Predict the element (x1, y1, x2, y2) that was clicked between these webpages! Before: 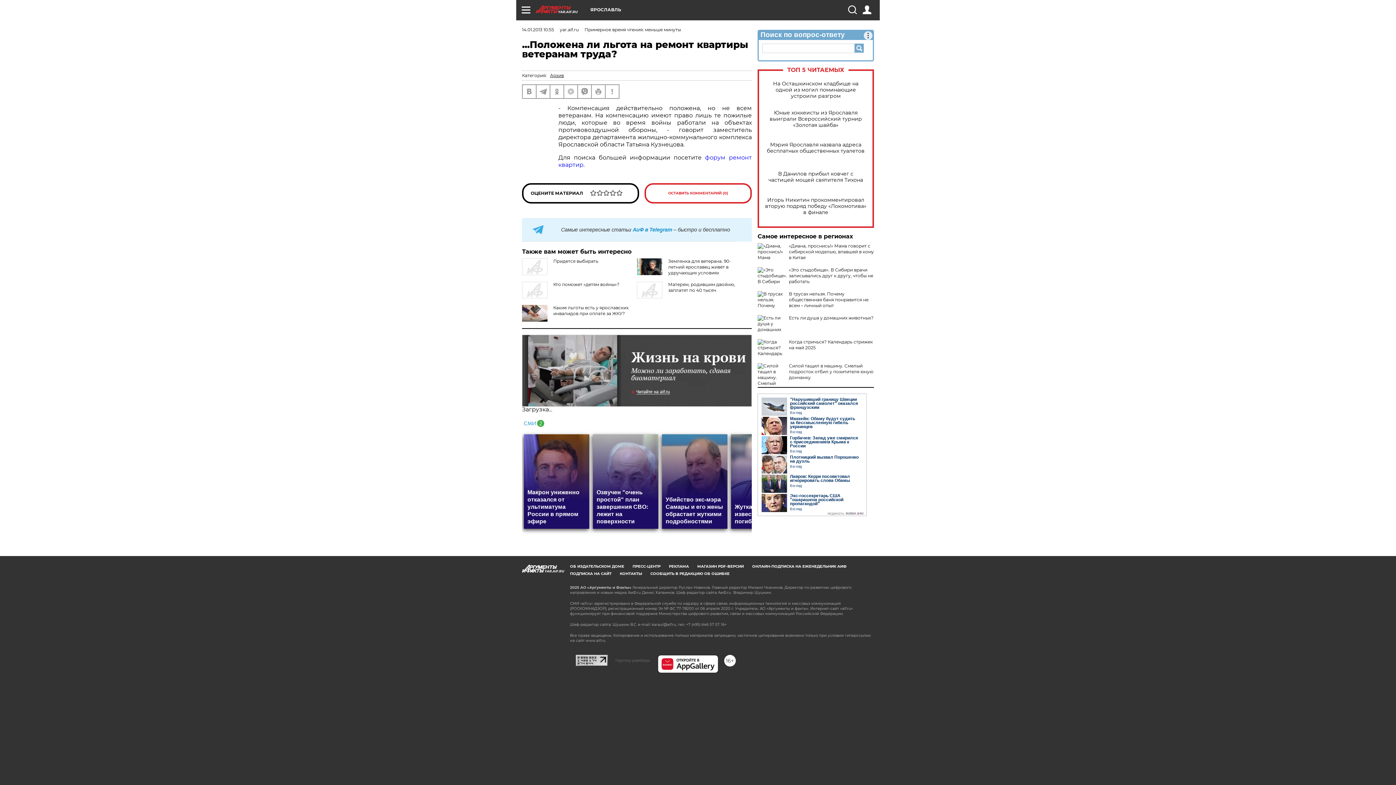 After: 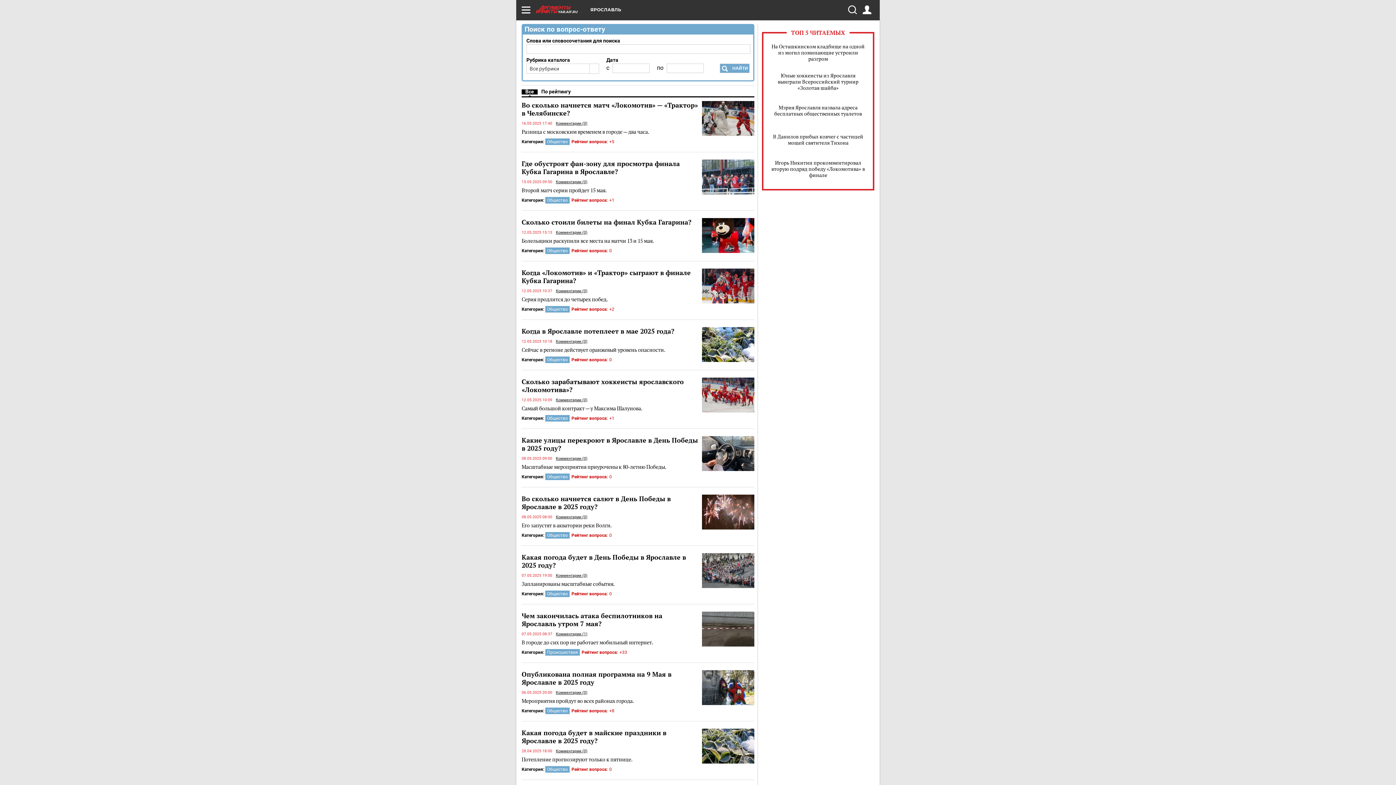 Action: bbox: (854, 43, 864, 52)